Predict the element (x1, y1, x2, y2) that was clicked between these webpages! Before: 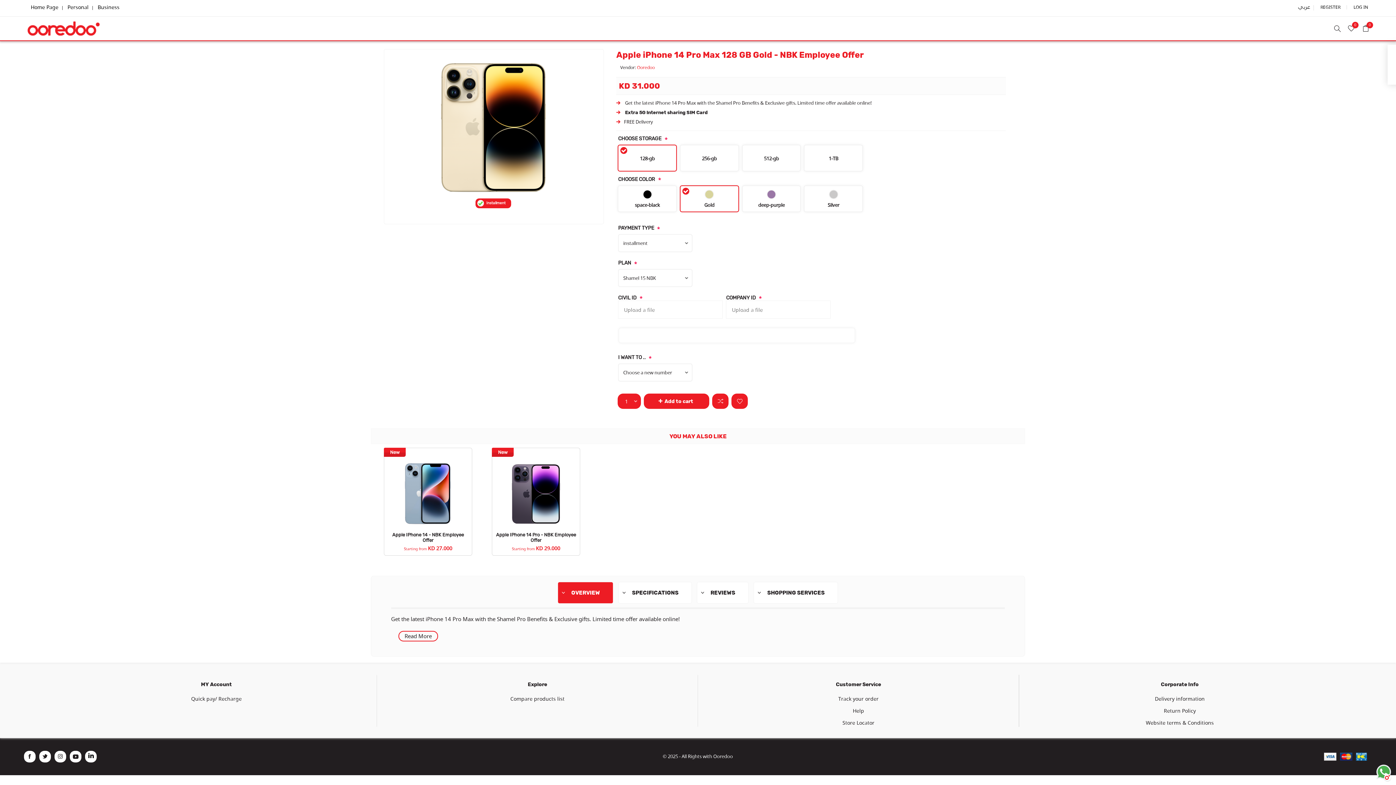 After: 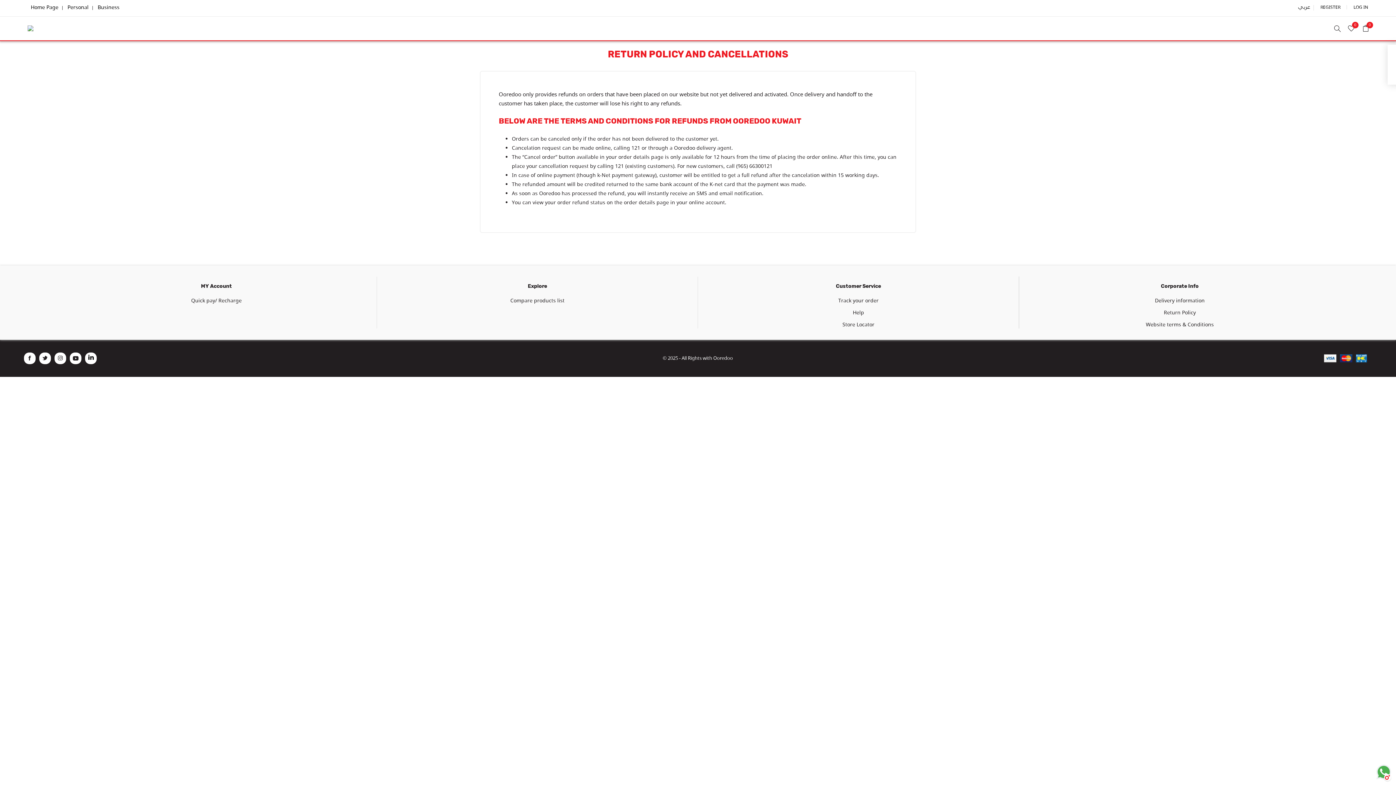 Action: bbox: (1164, 705, 1196, 717) label: Return Policy